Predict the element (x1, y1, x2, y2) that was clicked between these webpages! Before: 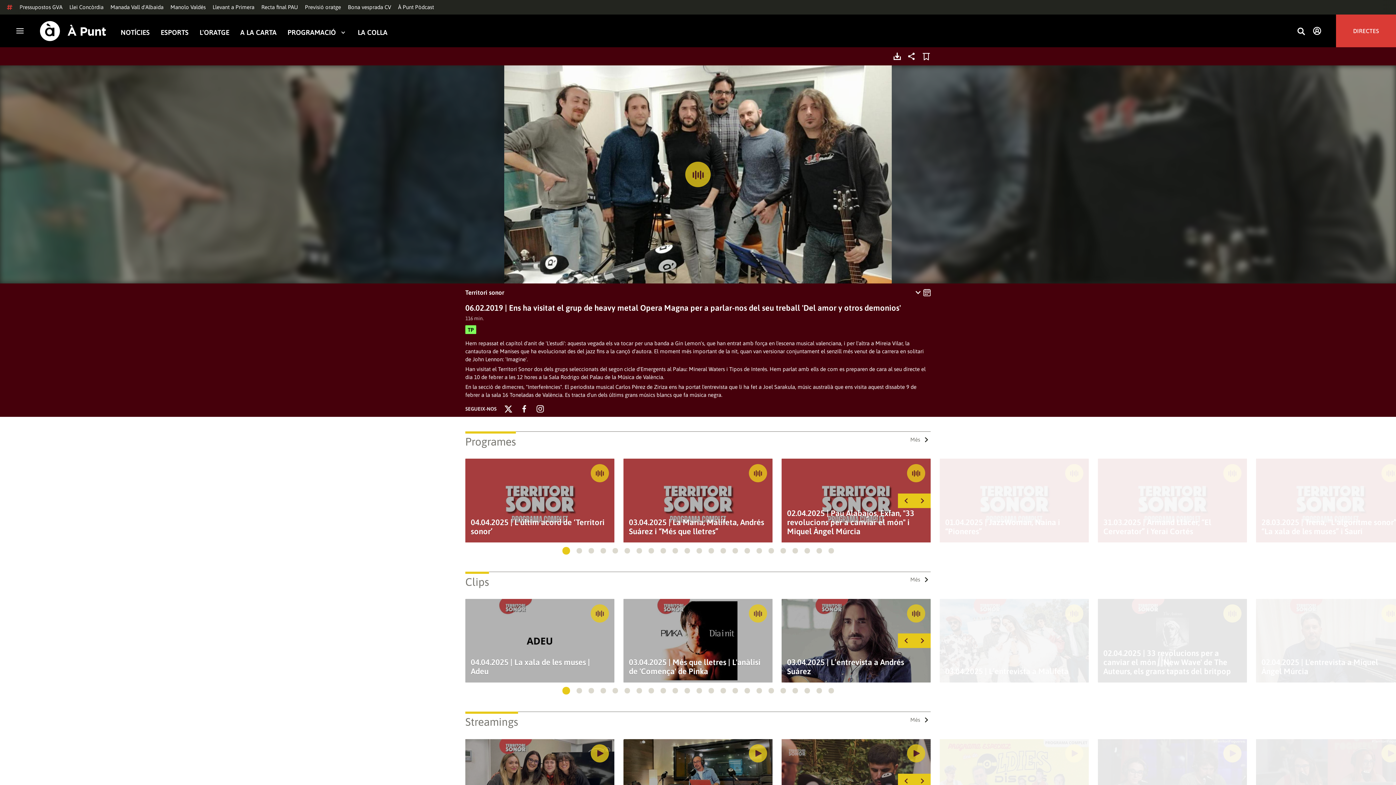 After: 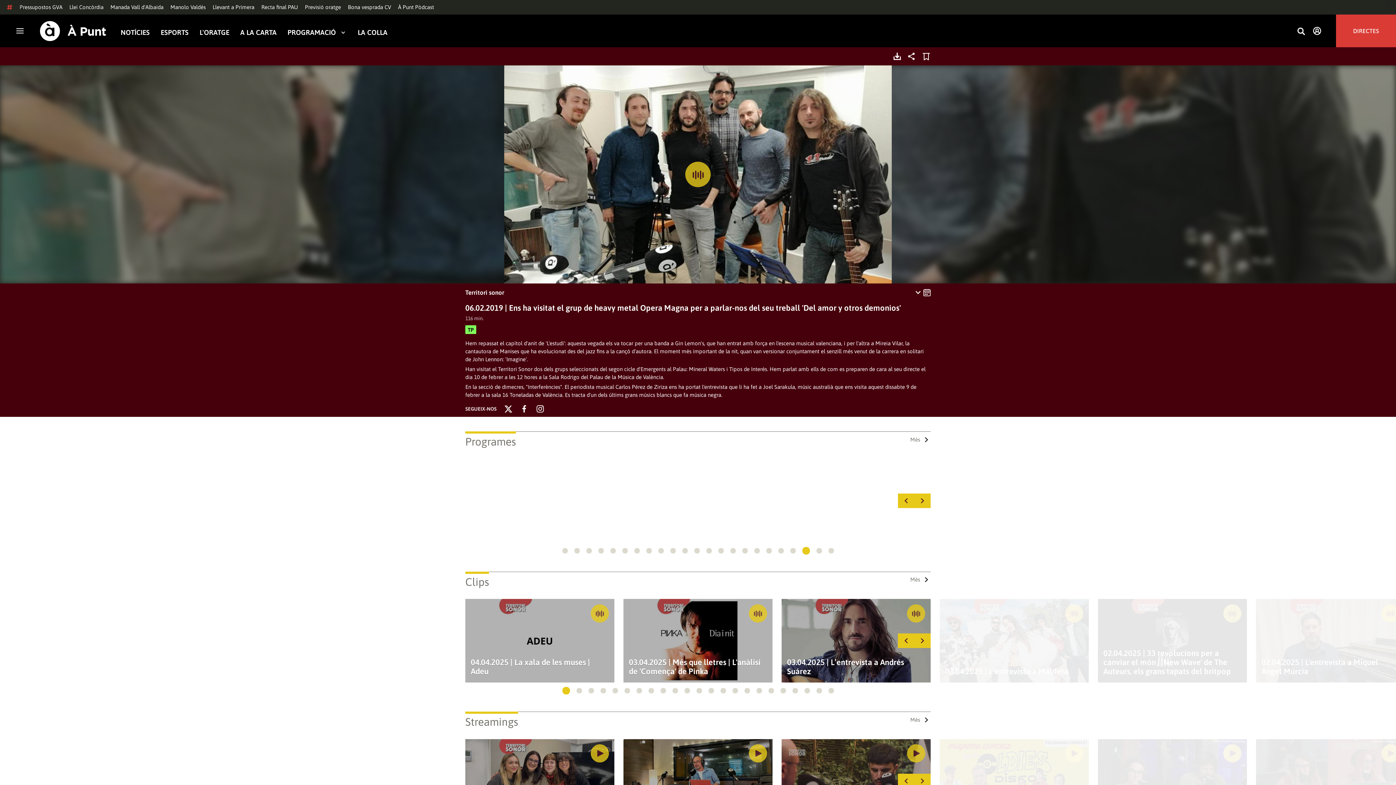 Action: bbox: (804, 548, 810, 553) label: Go to slide 21